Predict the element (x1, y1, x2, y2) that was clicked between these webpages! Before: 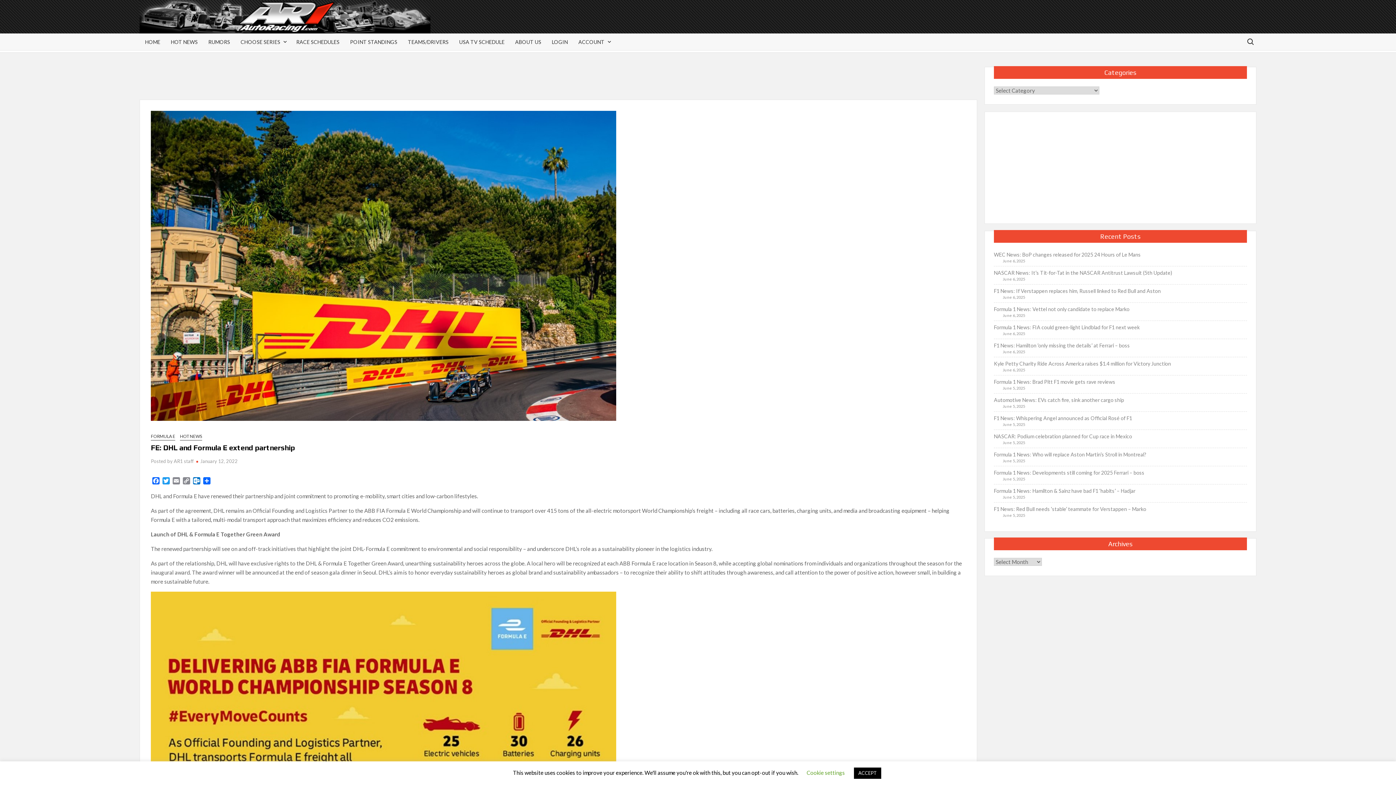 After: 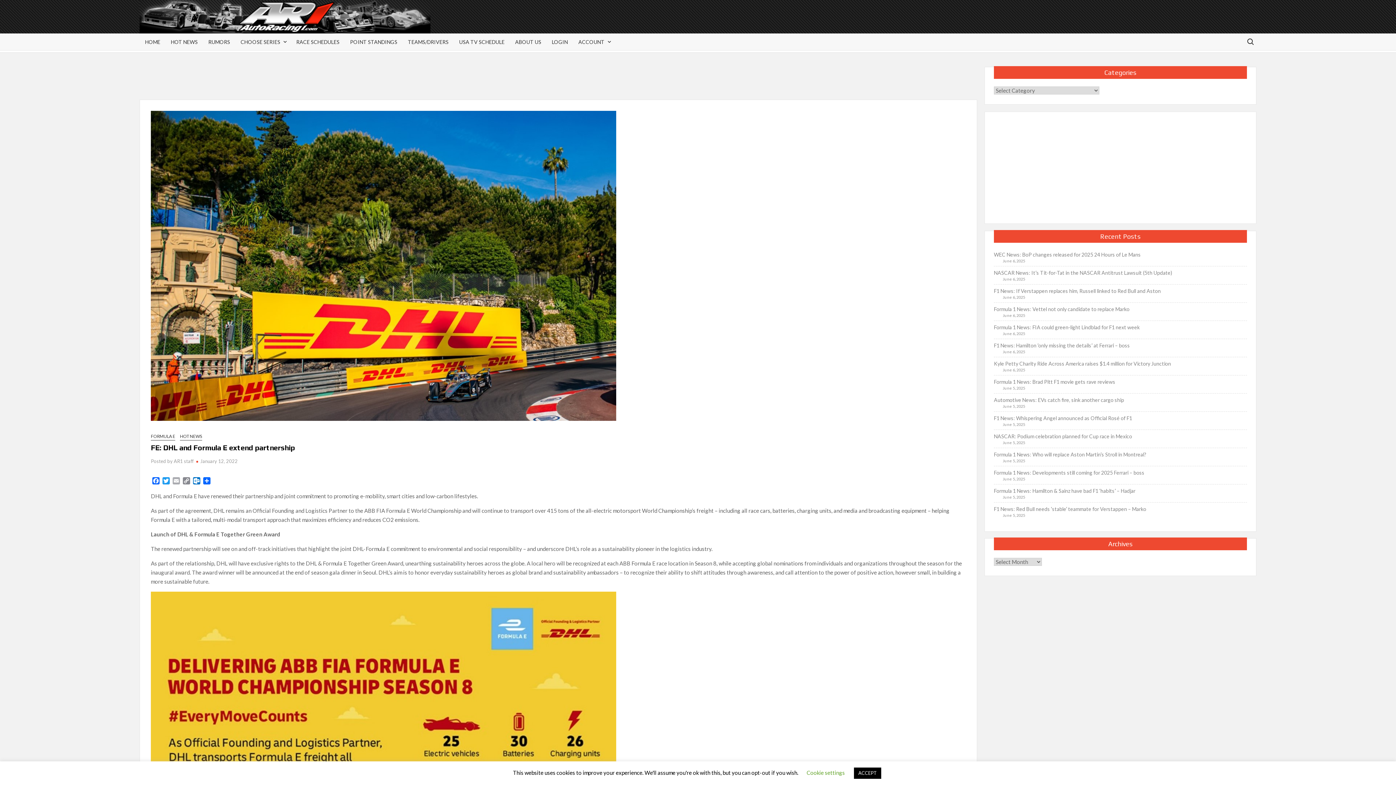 Action: label: Email bbox: (171, 477, 181, 486)